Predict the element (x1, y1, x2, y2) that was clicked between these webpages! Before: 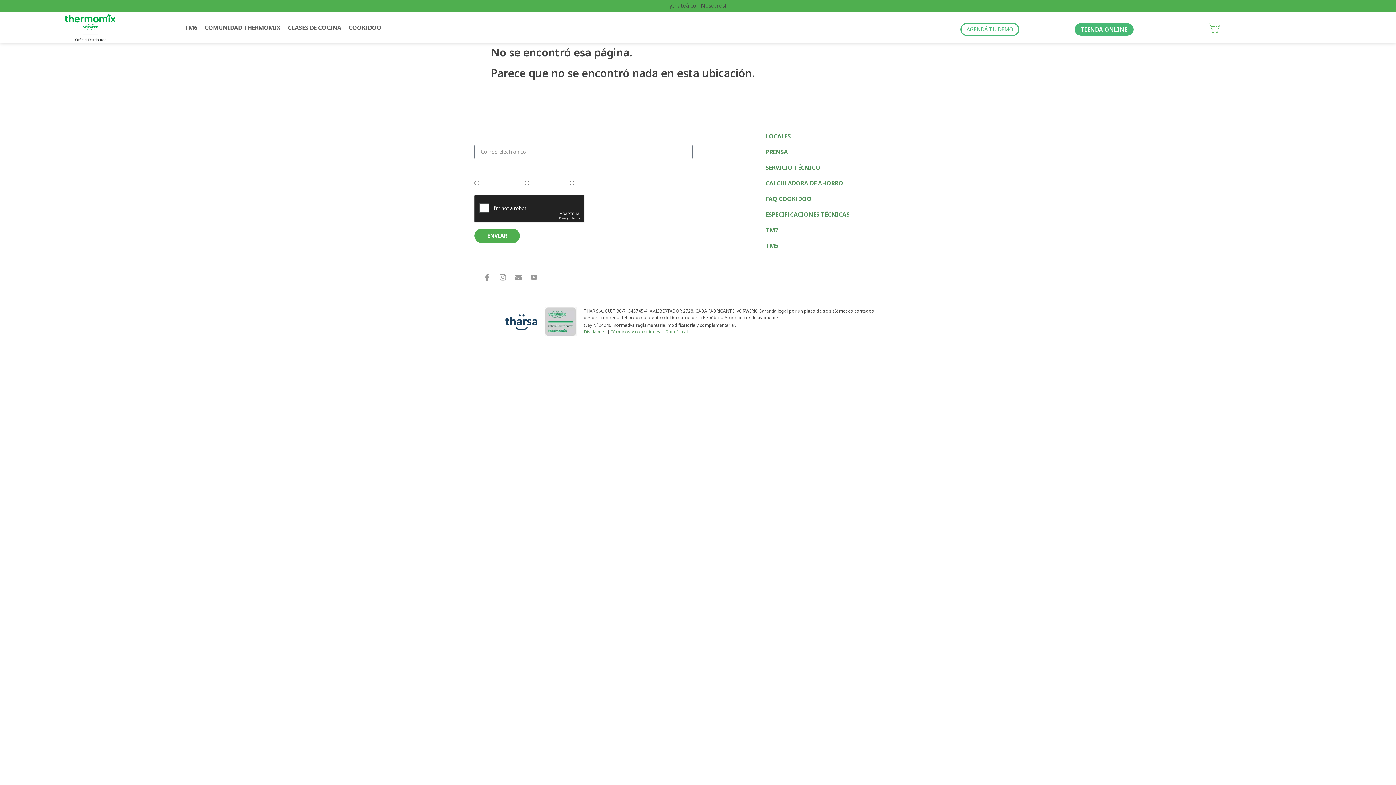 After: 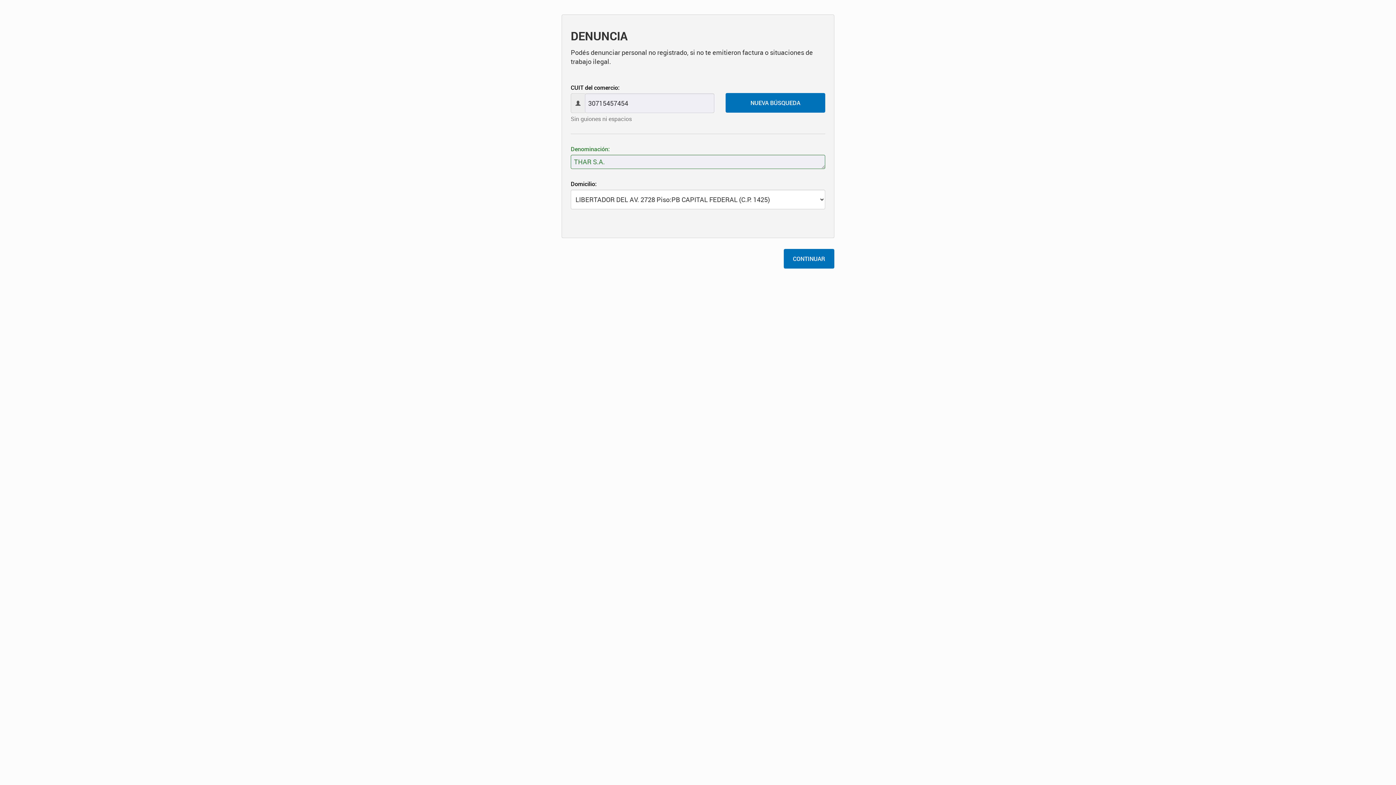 Action: label: Data Fiscal bbox: (665, 328, 688, 334)